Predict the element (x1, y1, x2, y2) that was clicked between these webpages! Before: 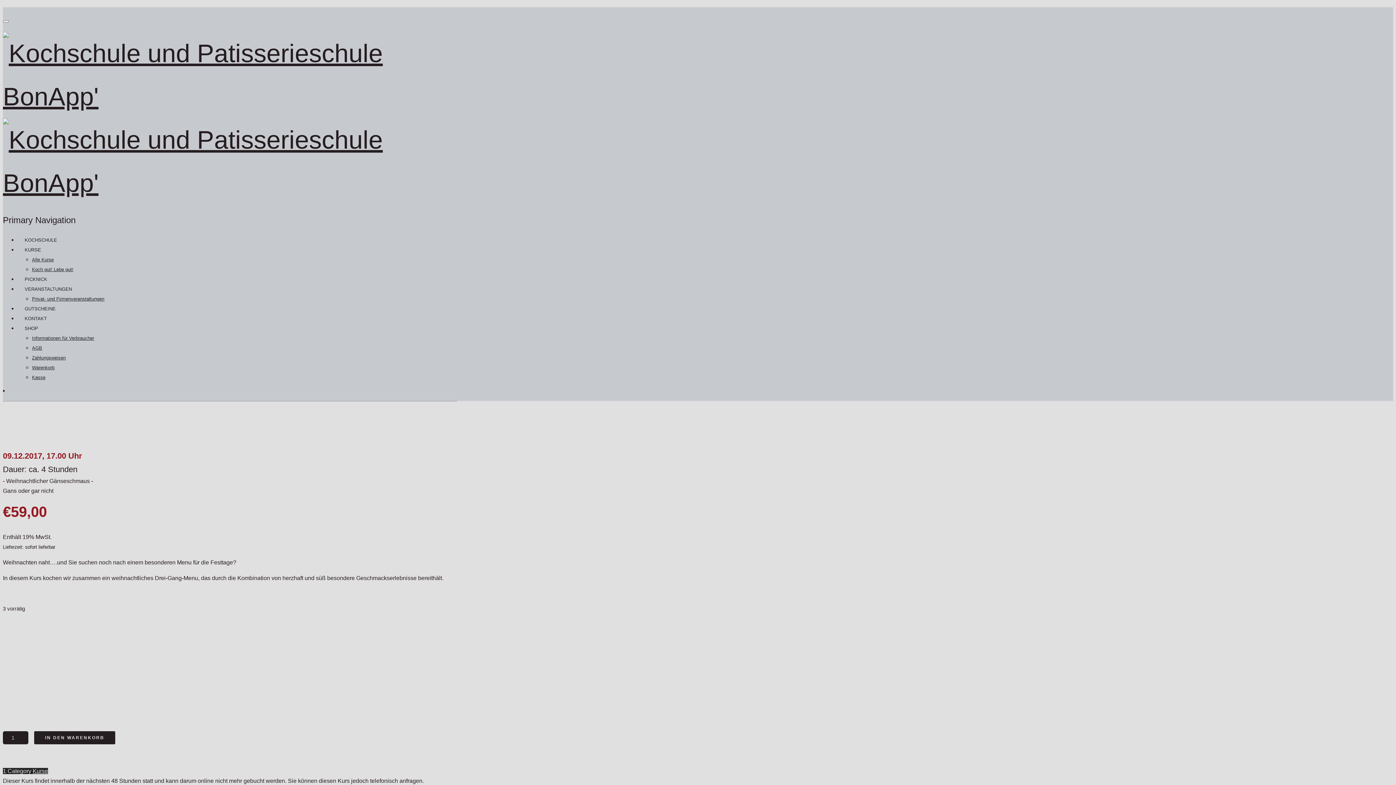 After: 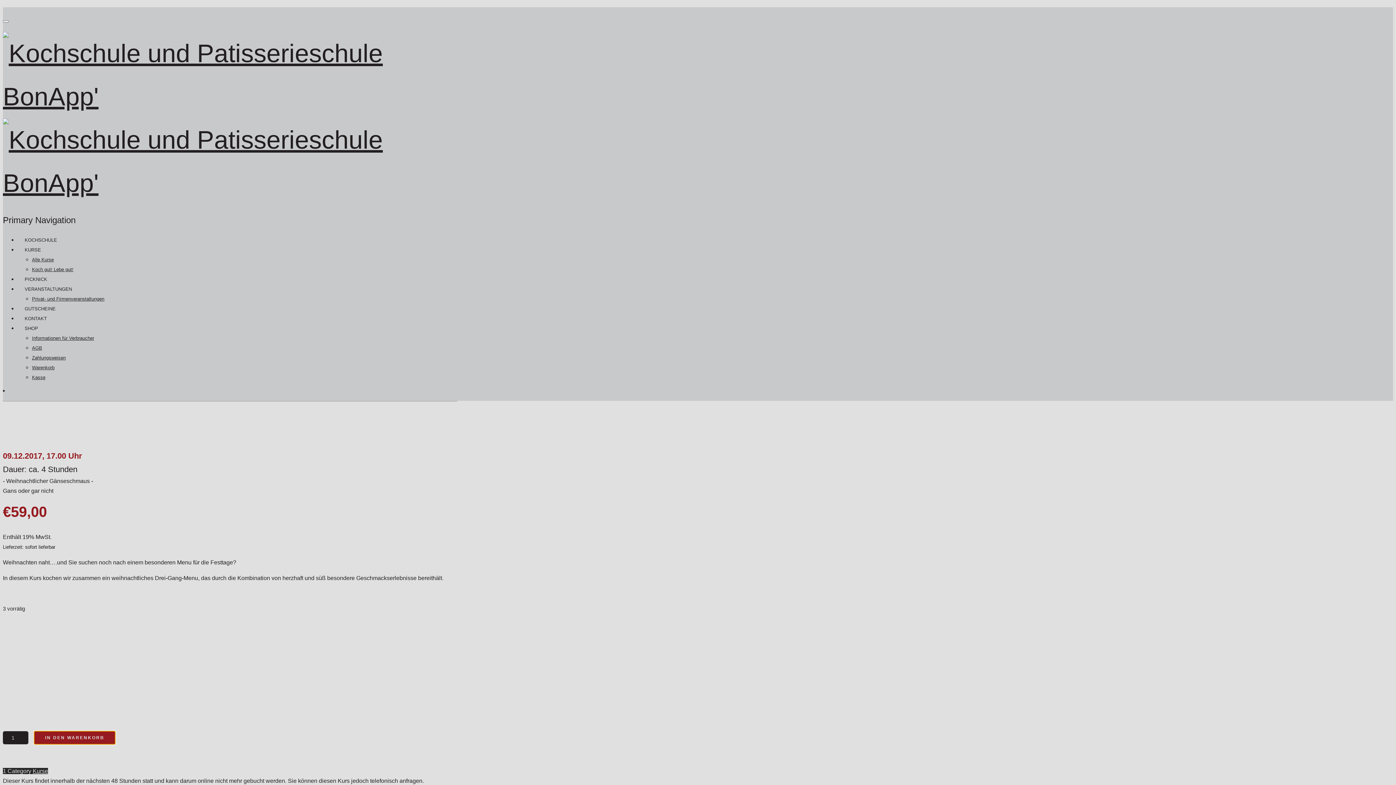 Action: bbox: (34, 731, 115, 744) label: IN DEN WARENKORB